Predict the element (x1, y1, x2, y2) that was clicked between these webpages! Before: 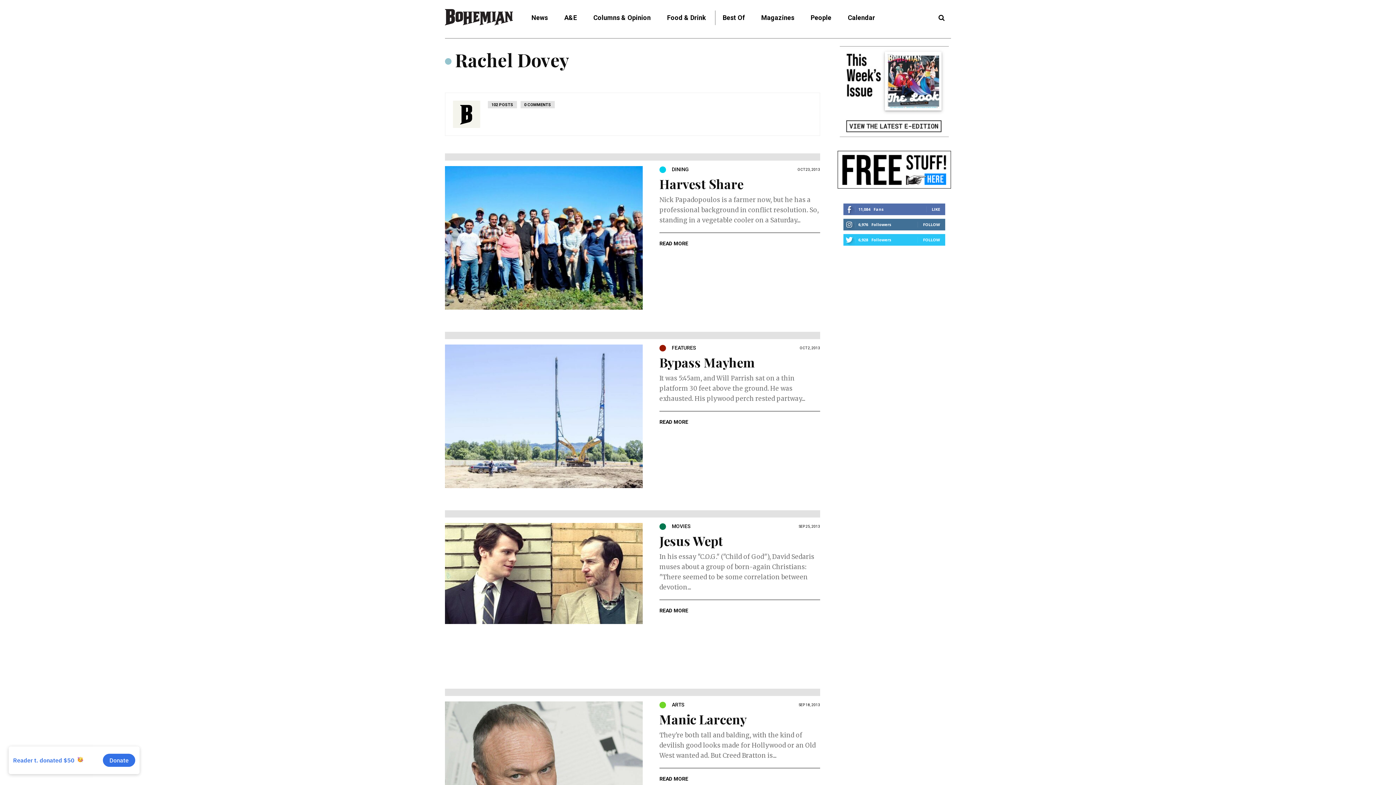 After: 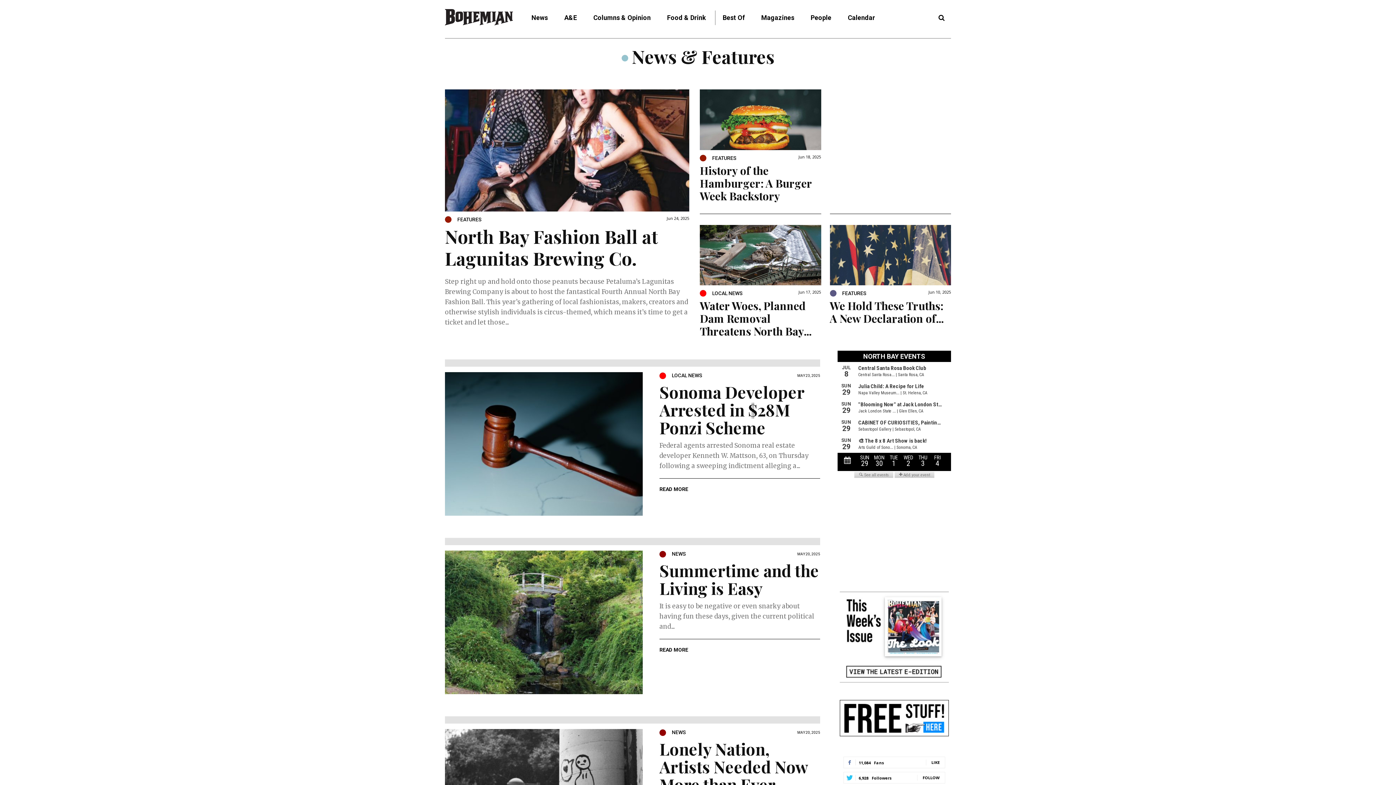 Action: bbox: (524, 10, 555, 25) label: News